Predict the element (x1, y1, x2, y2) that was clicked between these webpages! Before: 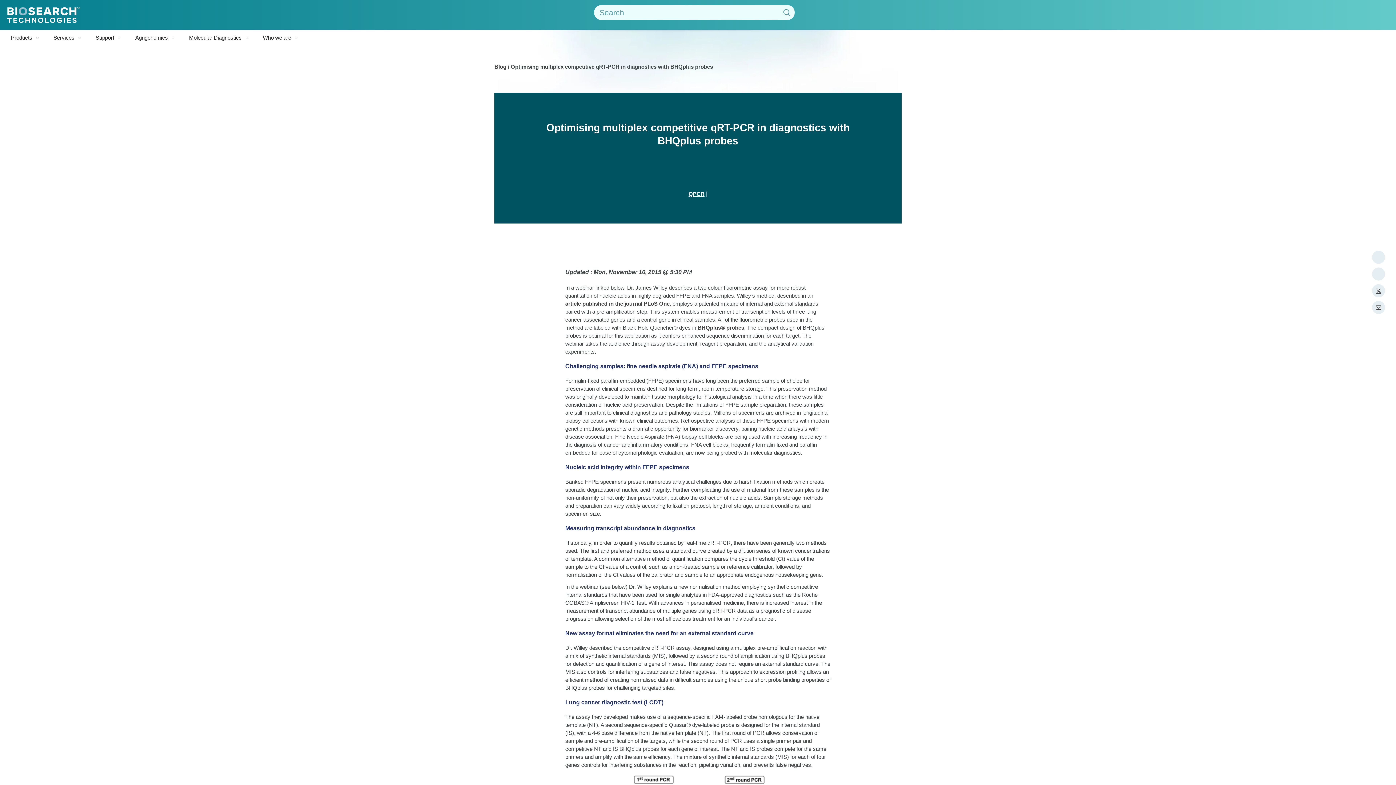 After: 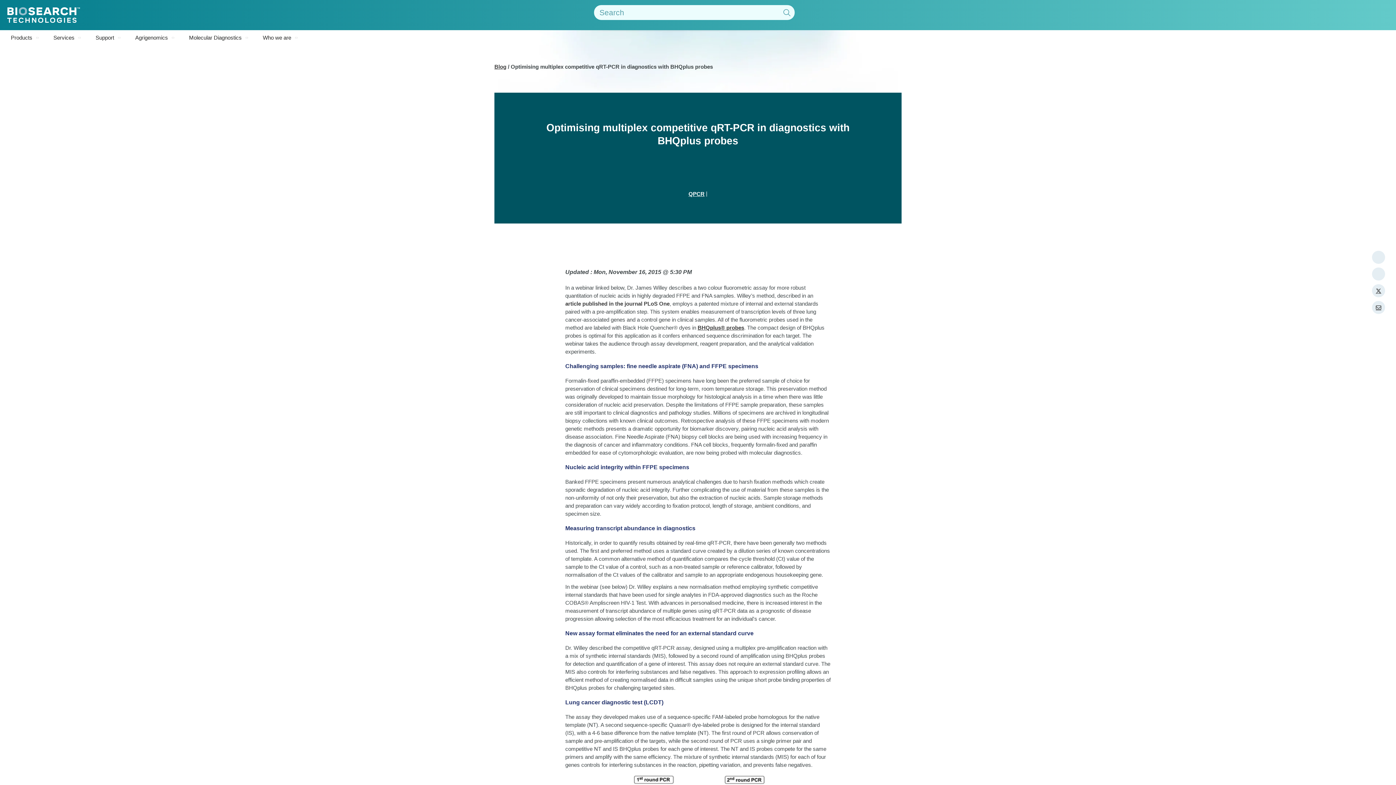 Action: label: article published in the journal PLoS One bbox: (565, 300, 669, 306)